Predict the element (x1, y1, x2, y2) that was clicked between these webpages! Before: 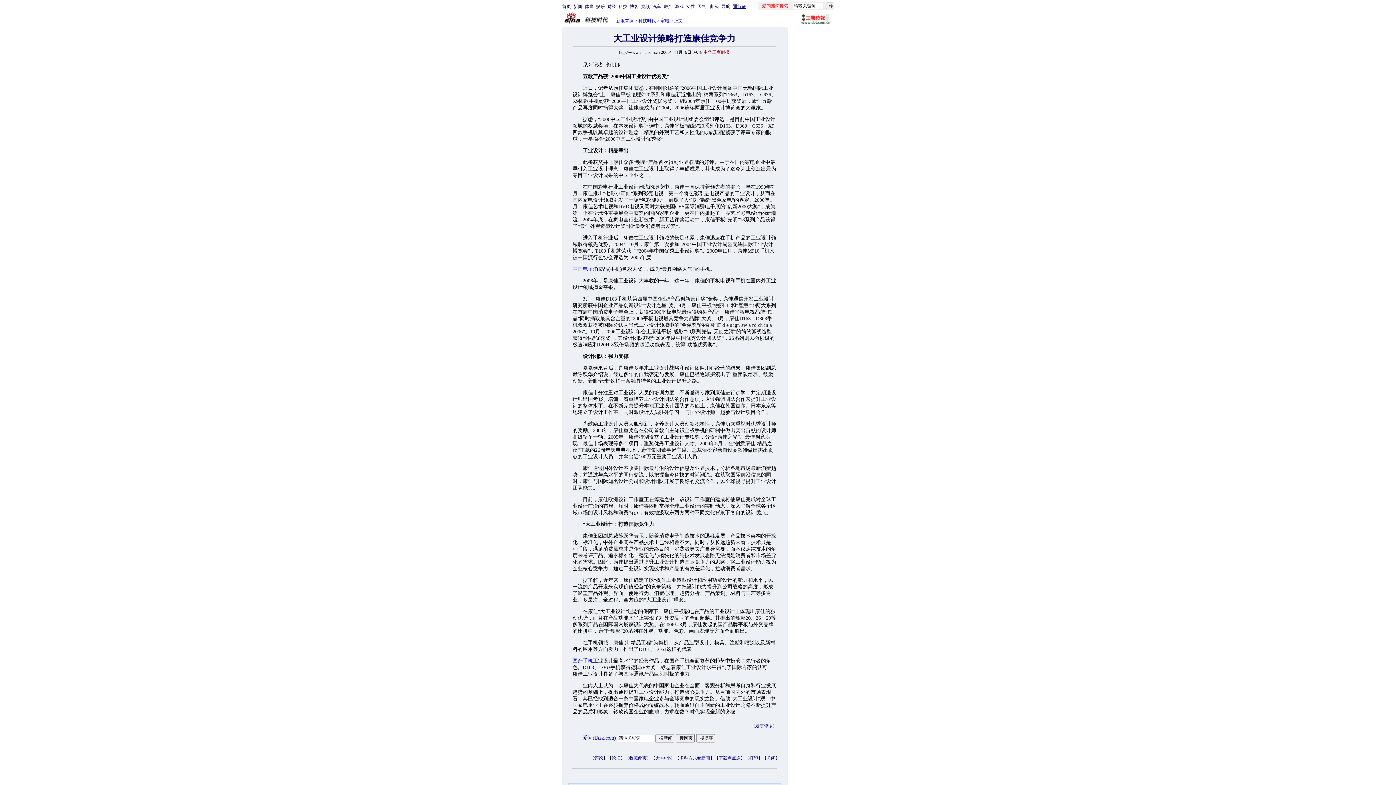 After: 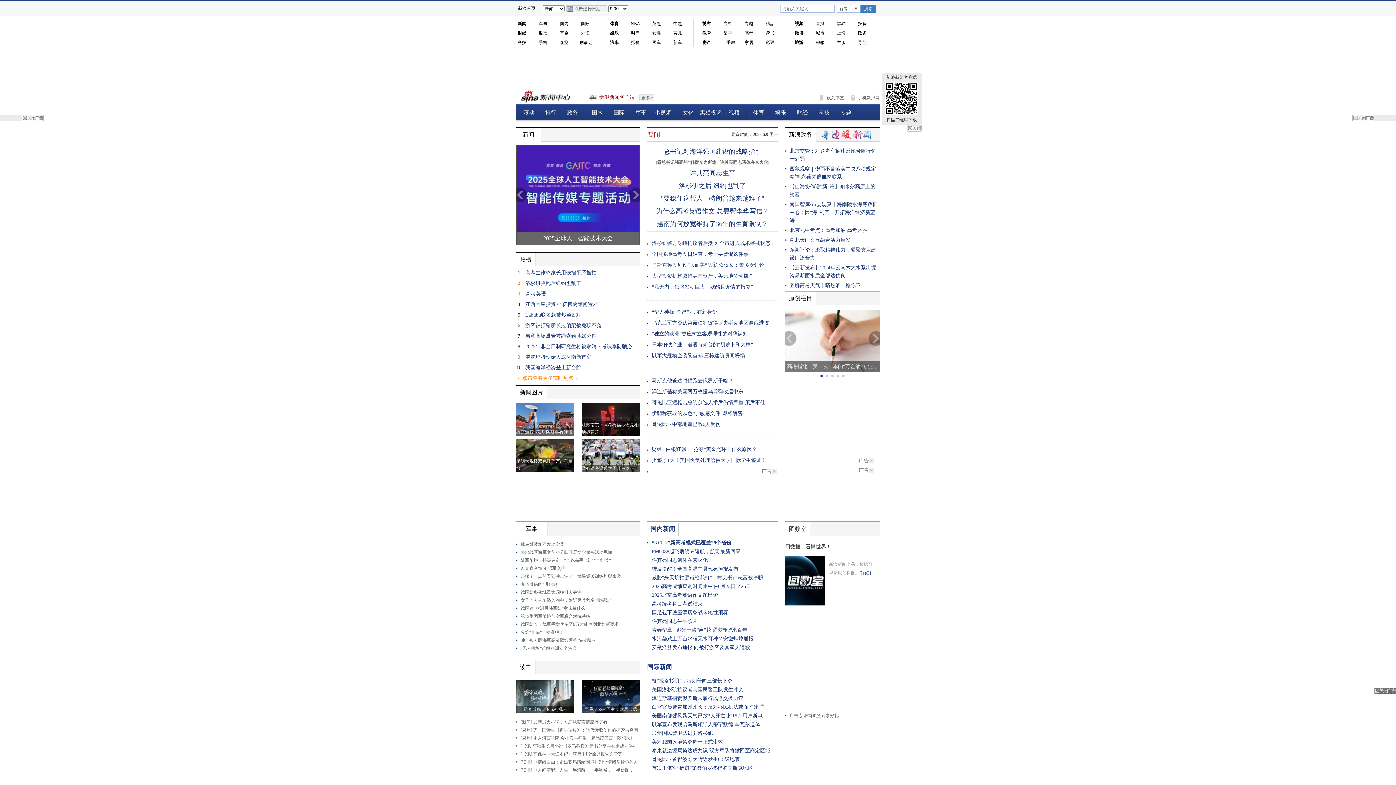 Action: bbox: (573, 4, 582, 9) label: 新闻